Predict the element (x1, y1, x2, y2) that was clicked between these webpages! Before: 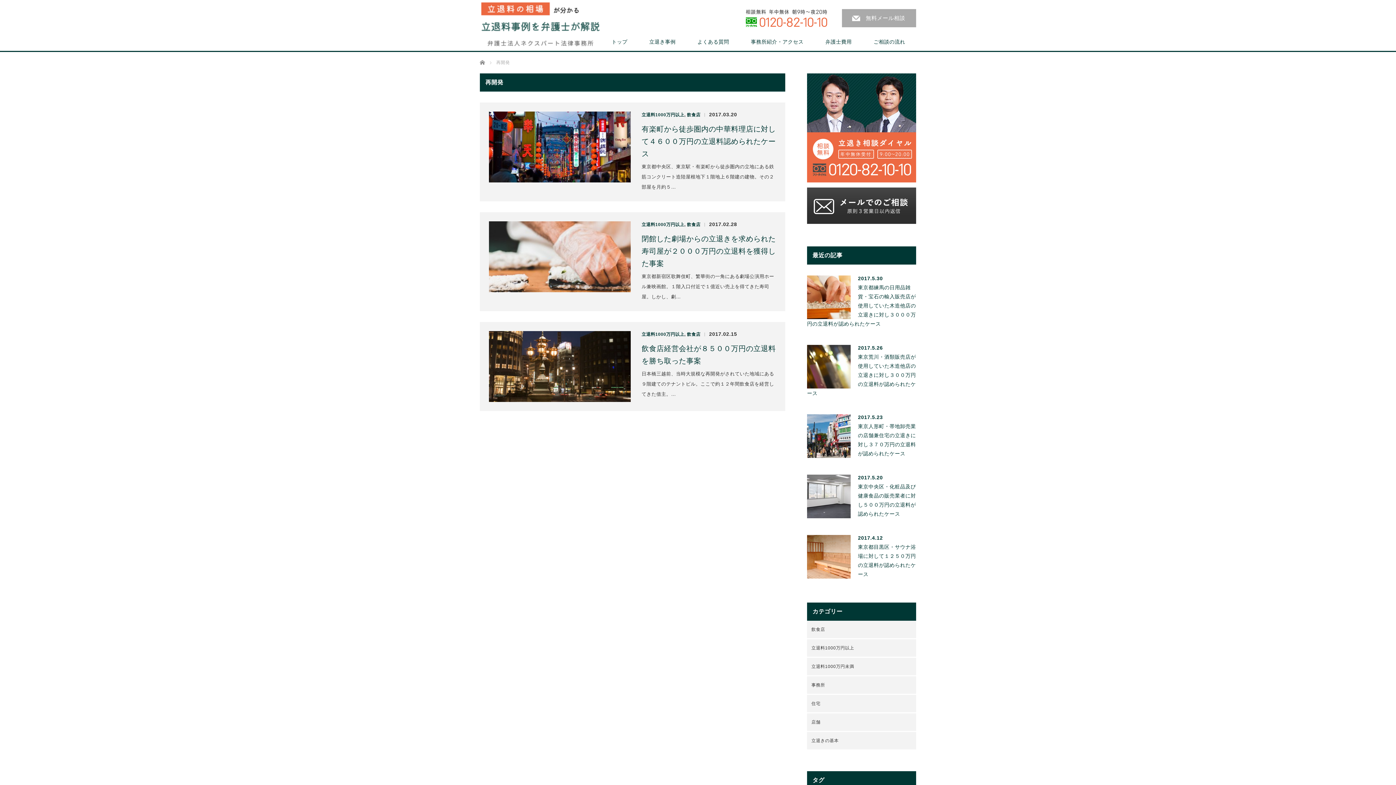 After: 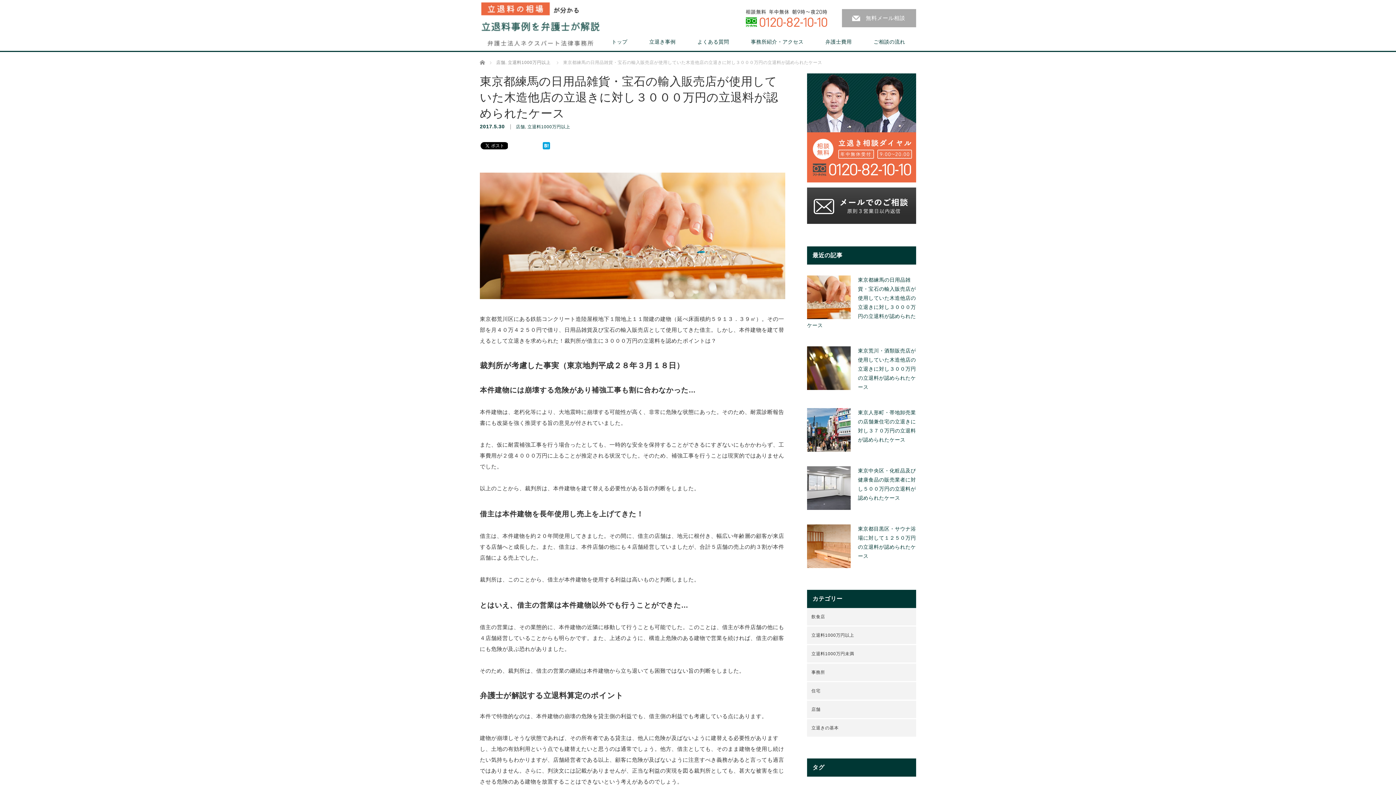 Action: bbox: (807, 275, 850, 319)